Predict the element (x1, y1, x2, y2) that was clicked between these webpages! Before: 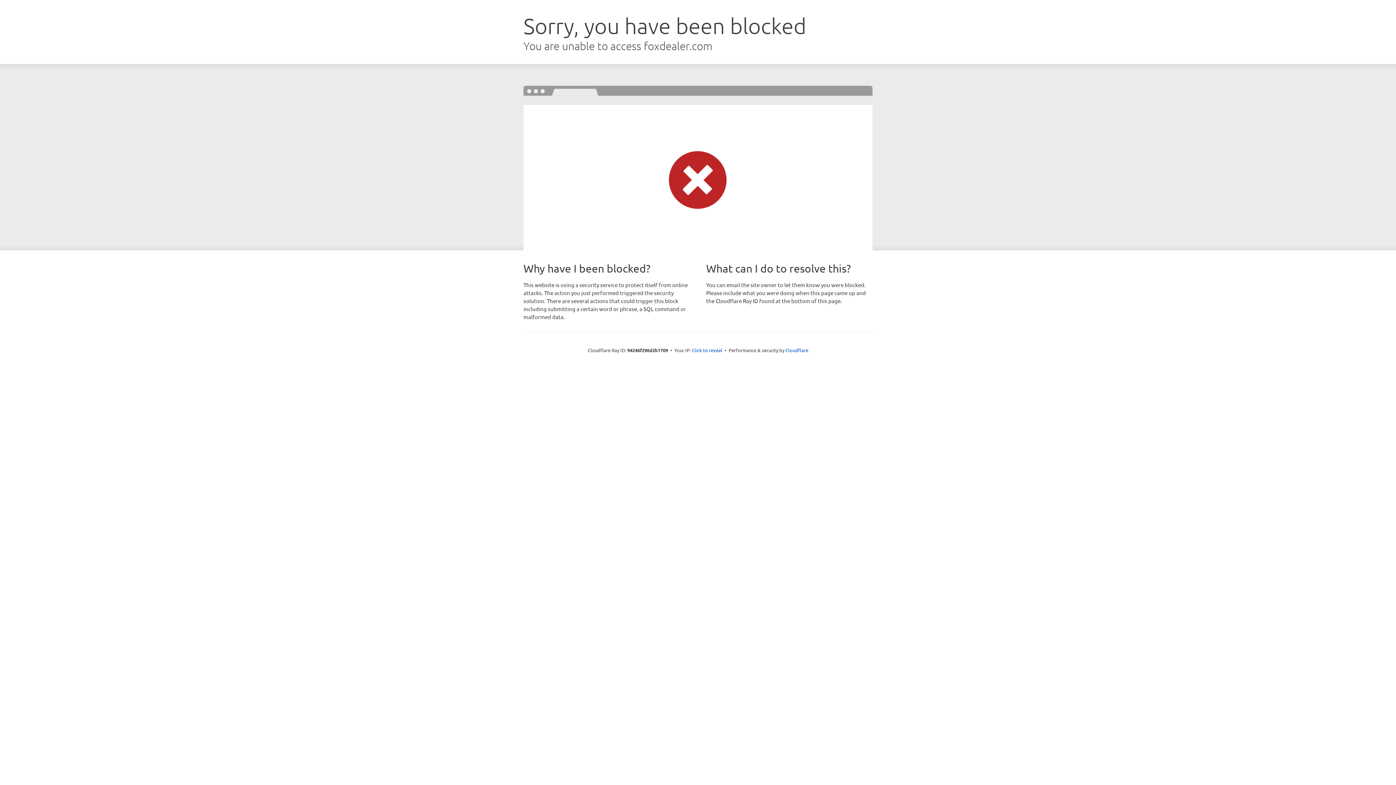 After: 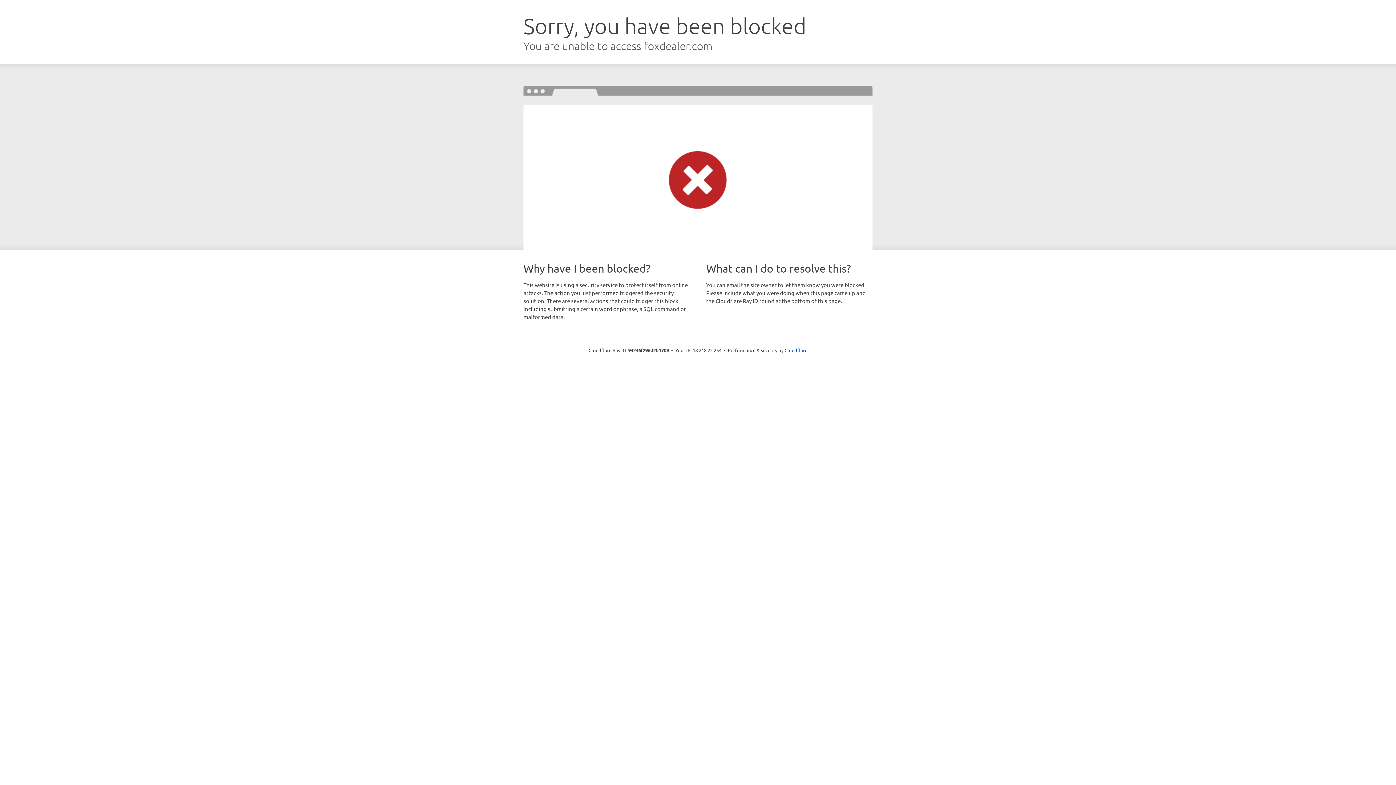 Action: label: Click to reveal bbox: (692, 346, 722, 353)